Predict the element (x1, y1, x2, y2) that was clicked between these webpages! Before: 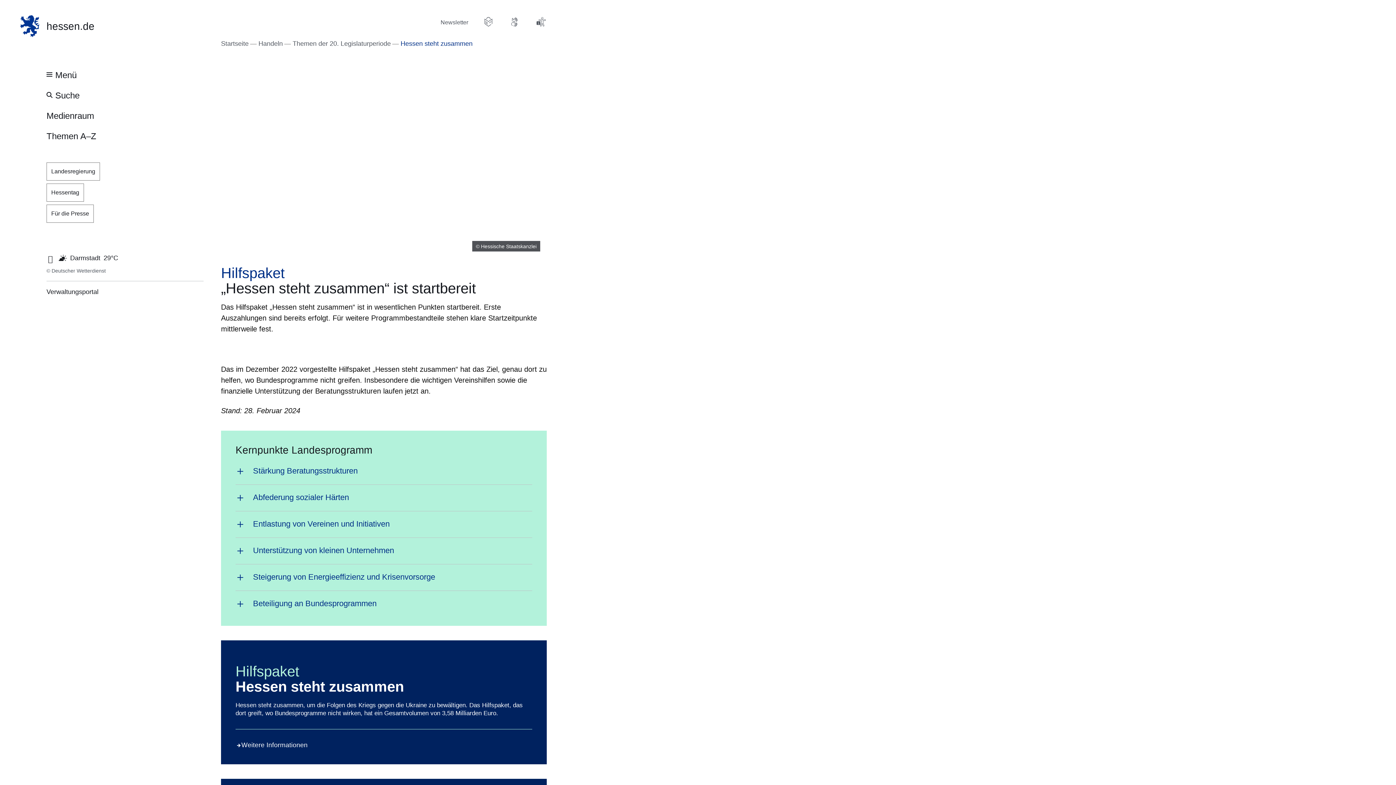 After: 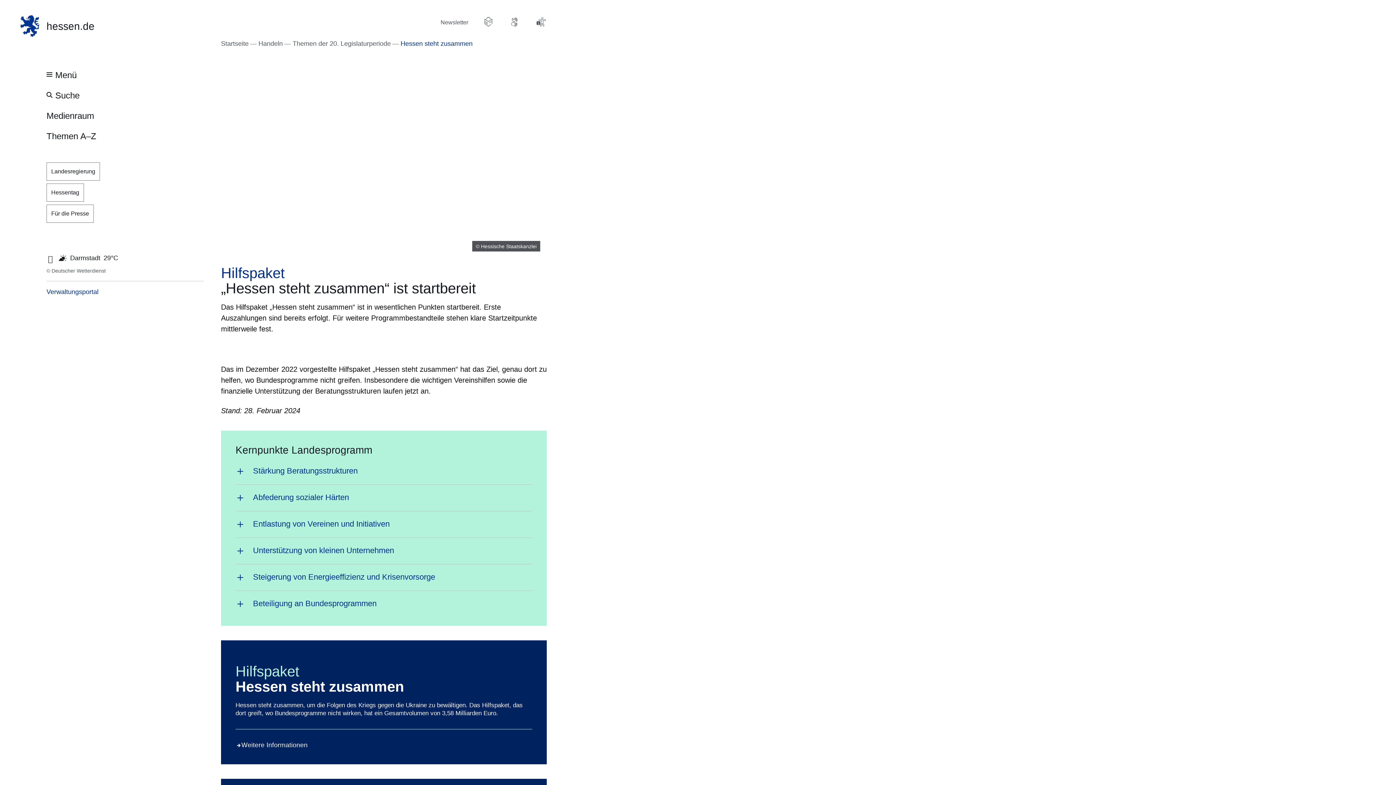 Action: bbox: (46, 288, 98, 295) label: Verwaltungsportal
Öffnet sich in einem neuen Fenster